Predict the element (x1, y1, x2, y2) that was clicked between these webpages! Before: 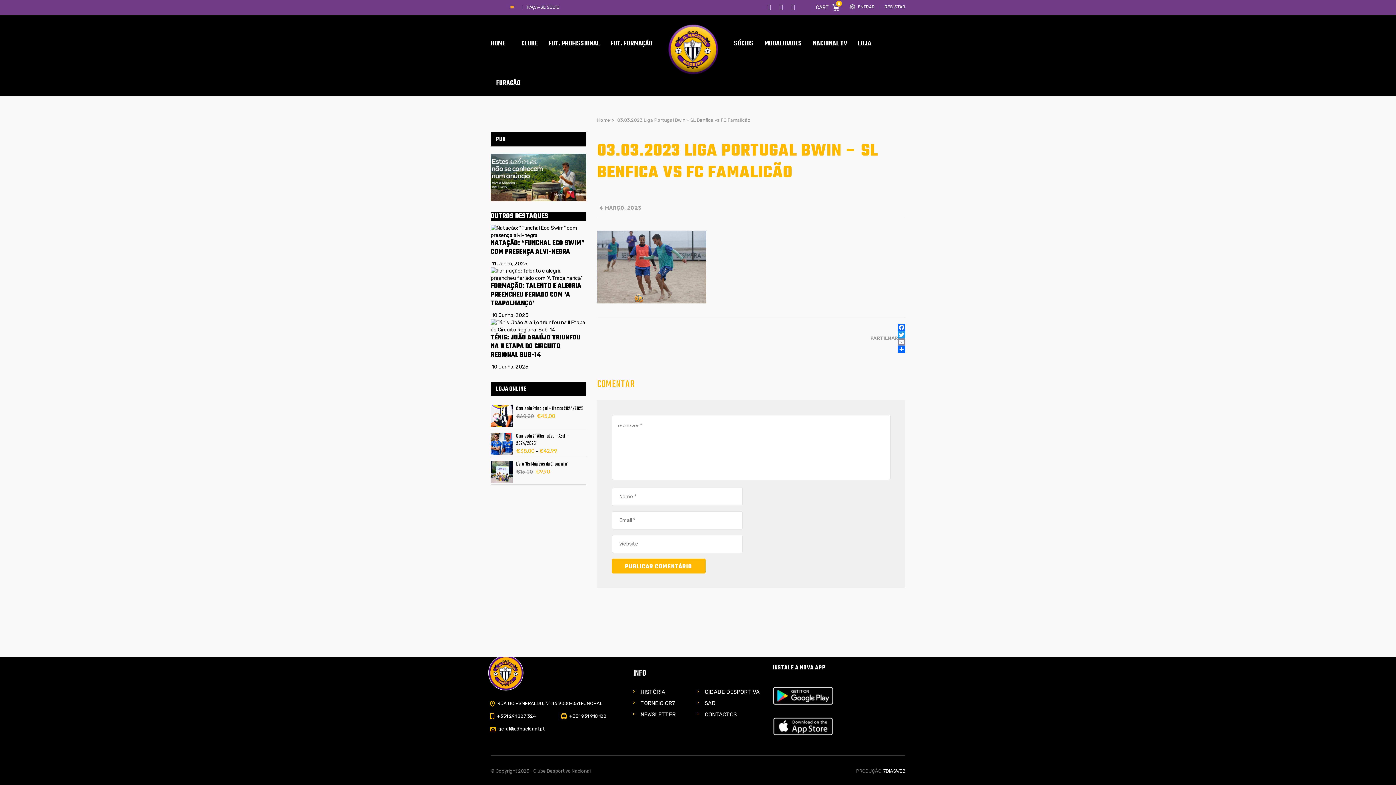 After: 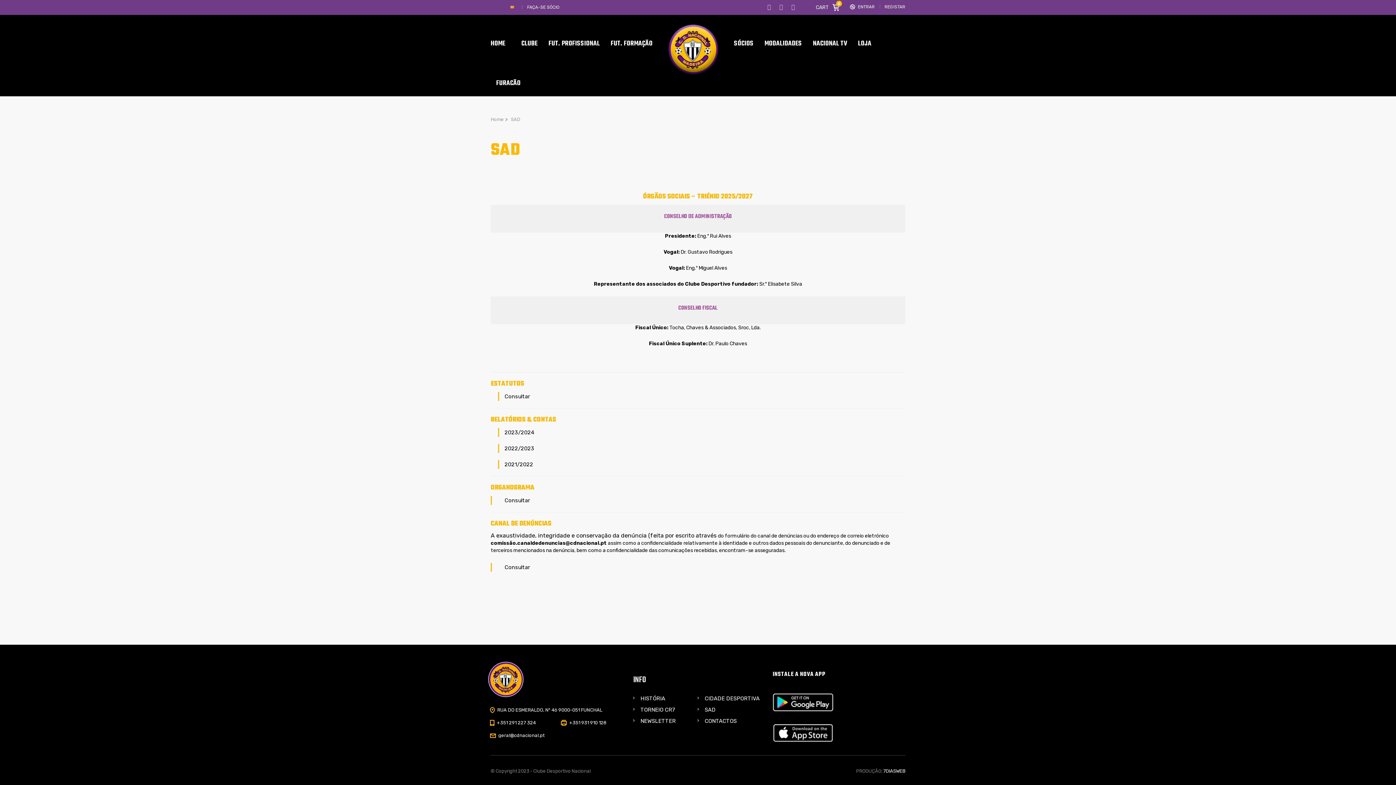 Action: bbox: (704, 698, 715, 709) label: SAD